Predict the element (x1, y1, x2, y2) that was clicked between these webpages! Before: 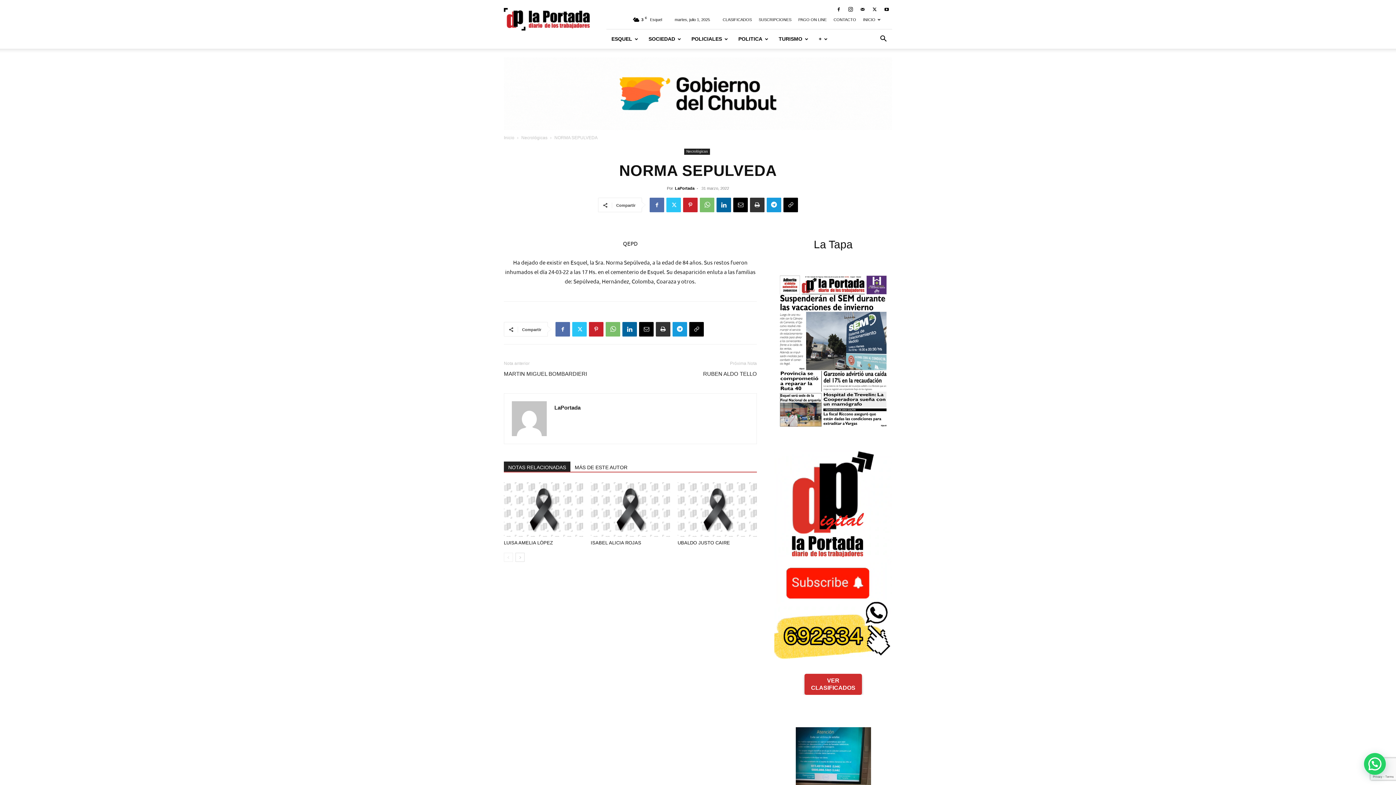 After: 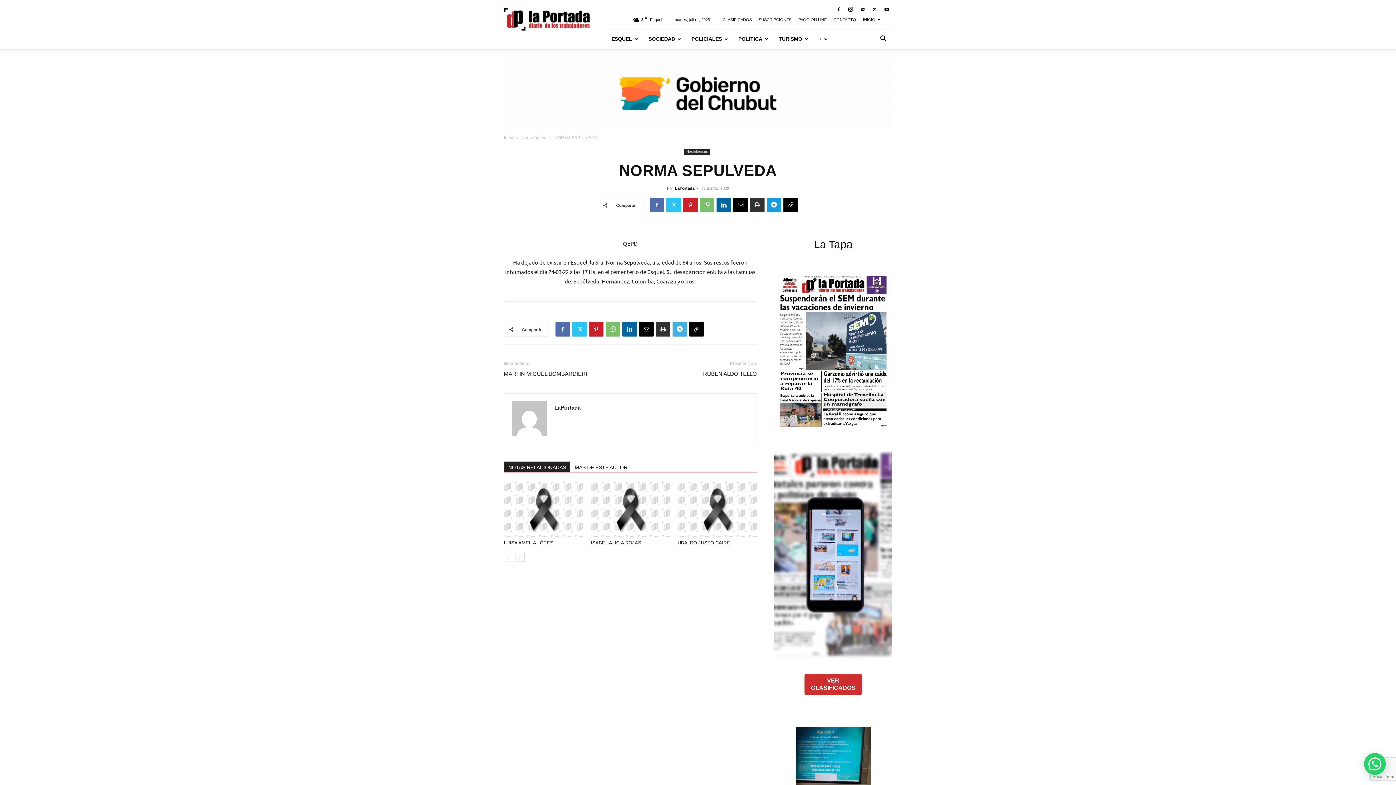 Action: bbox: (672, 322, 687, 336)